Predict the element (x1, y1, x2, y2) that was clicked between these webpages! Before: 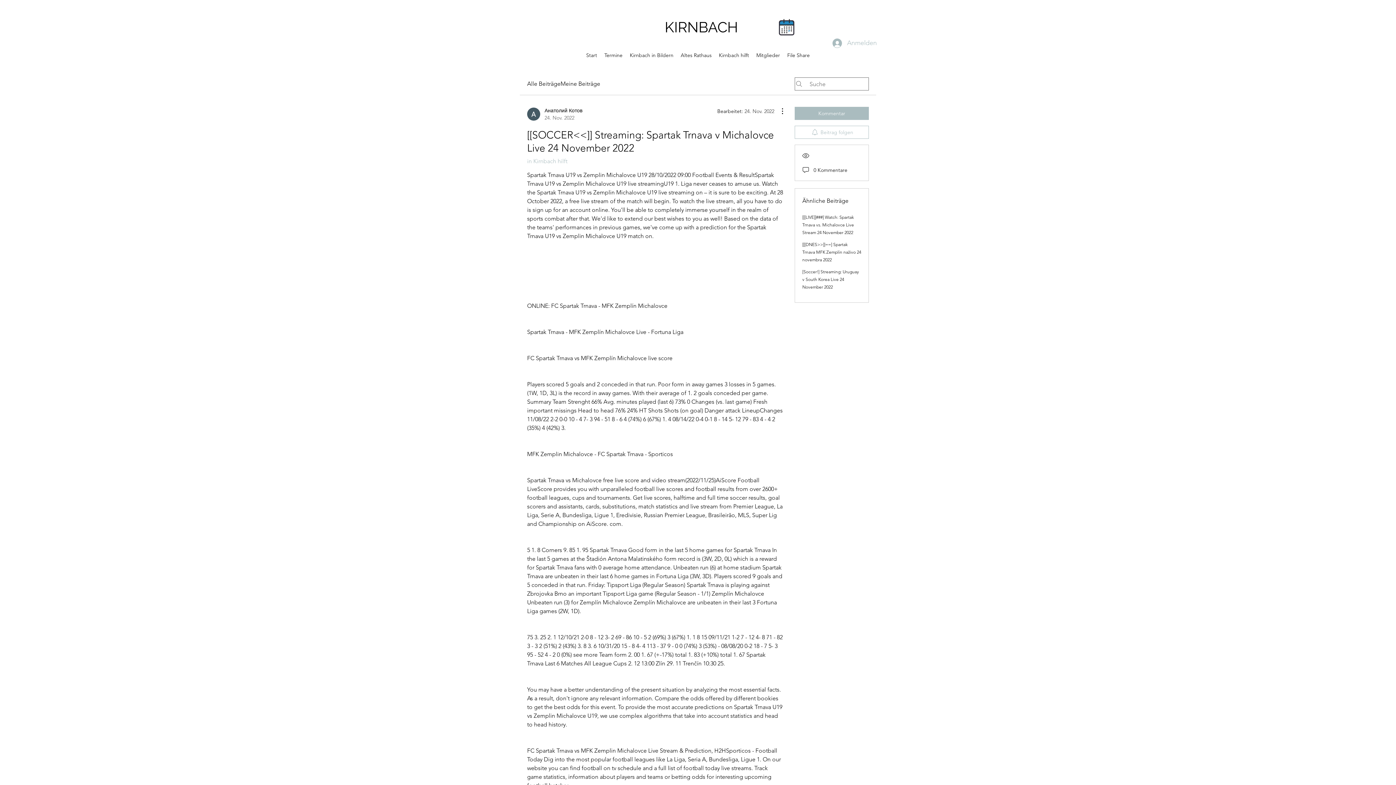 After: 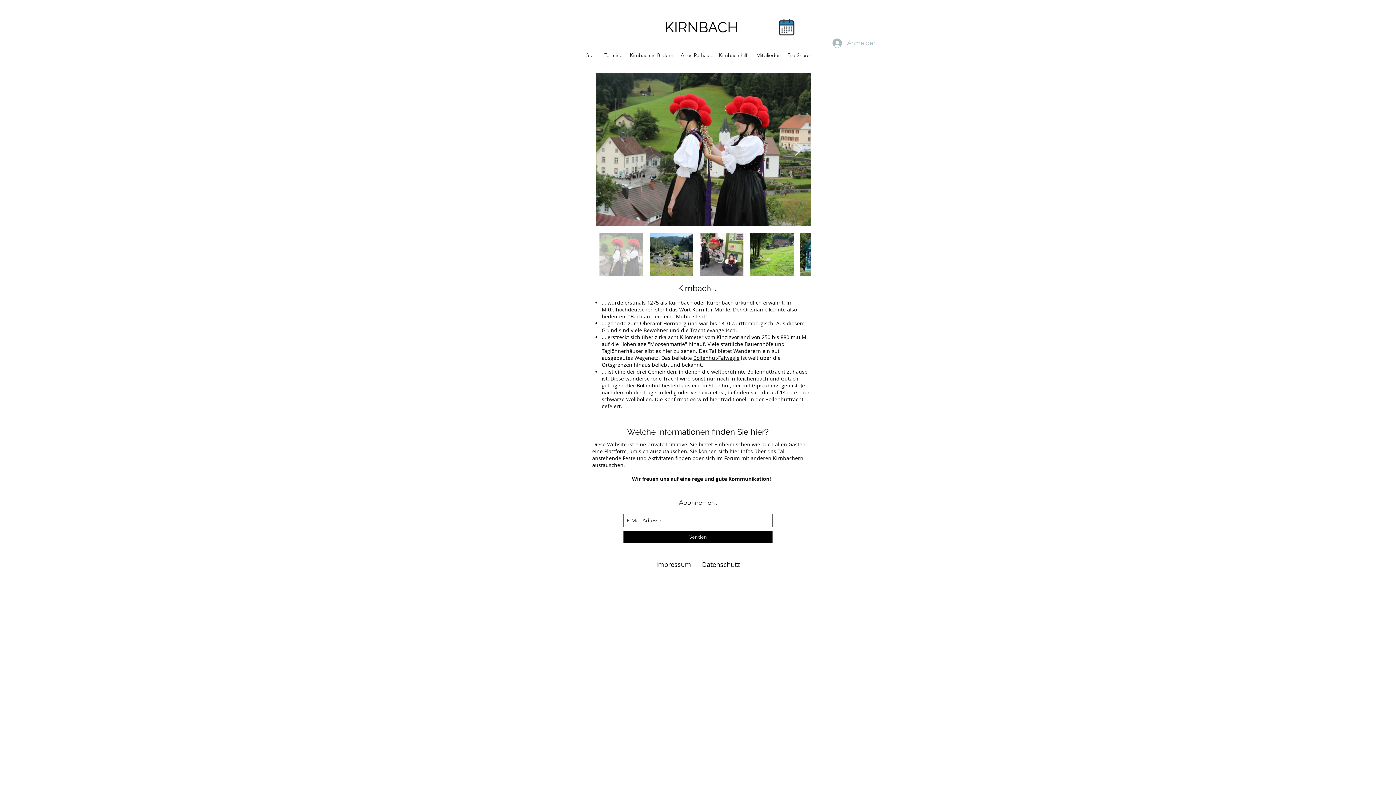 Action: label: Start bbox: (582, 49, 600, 60)